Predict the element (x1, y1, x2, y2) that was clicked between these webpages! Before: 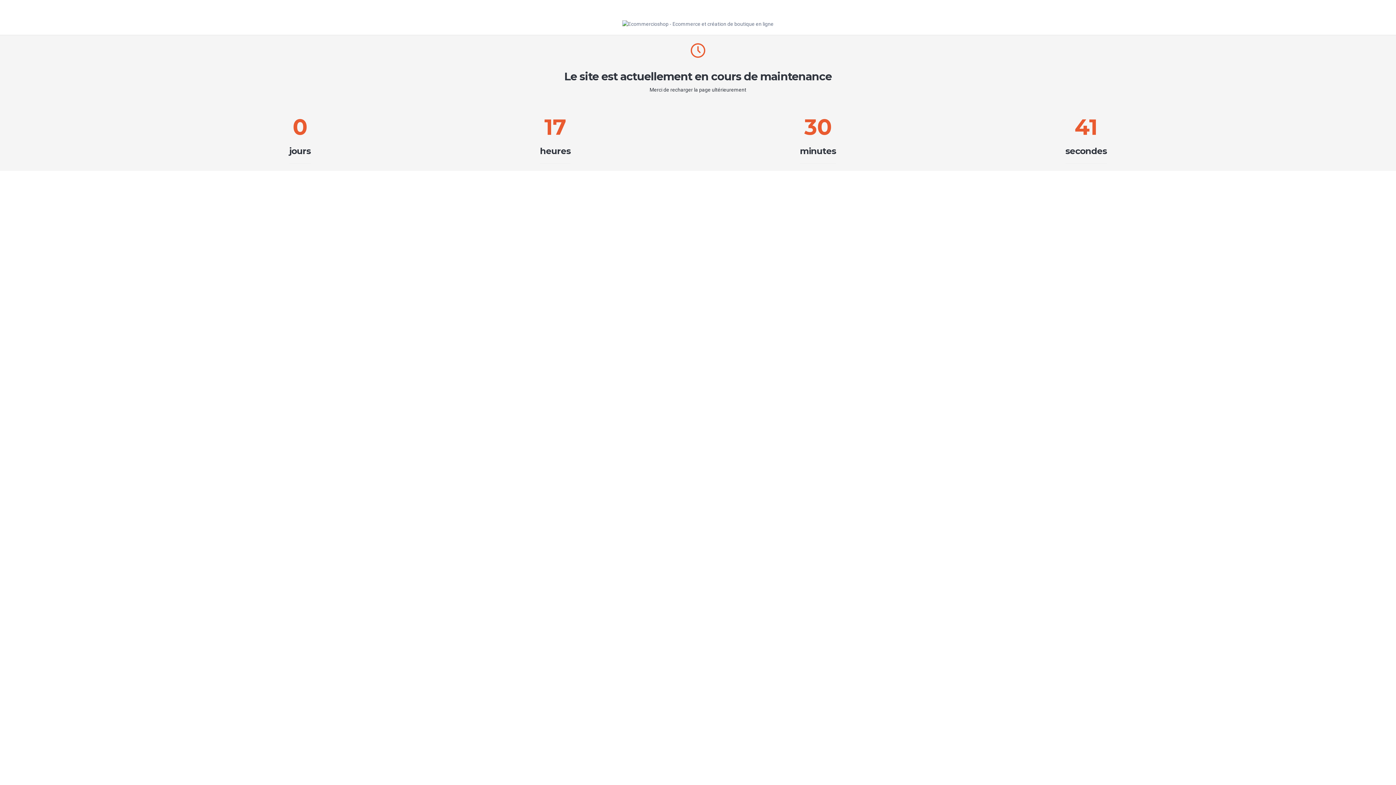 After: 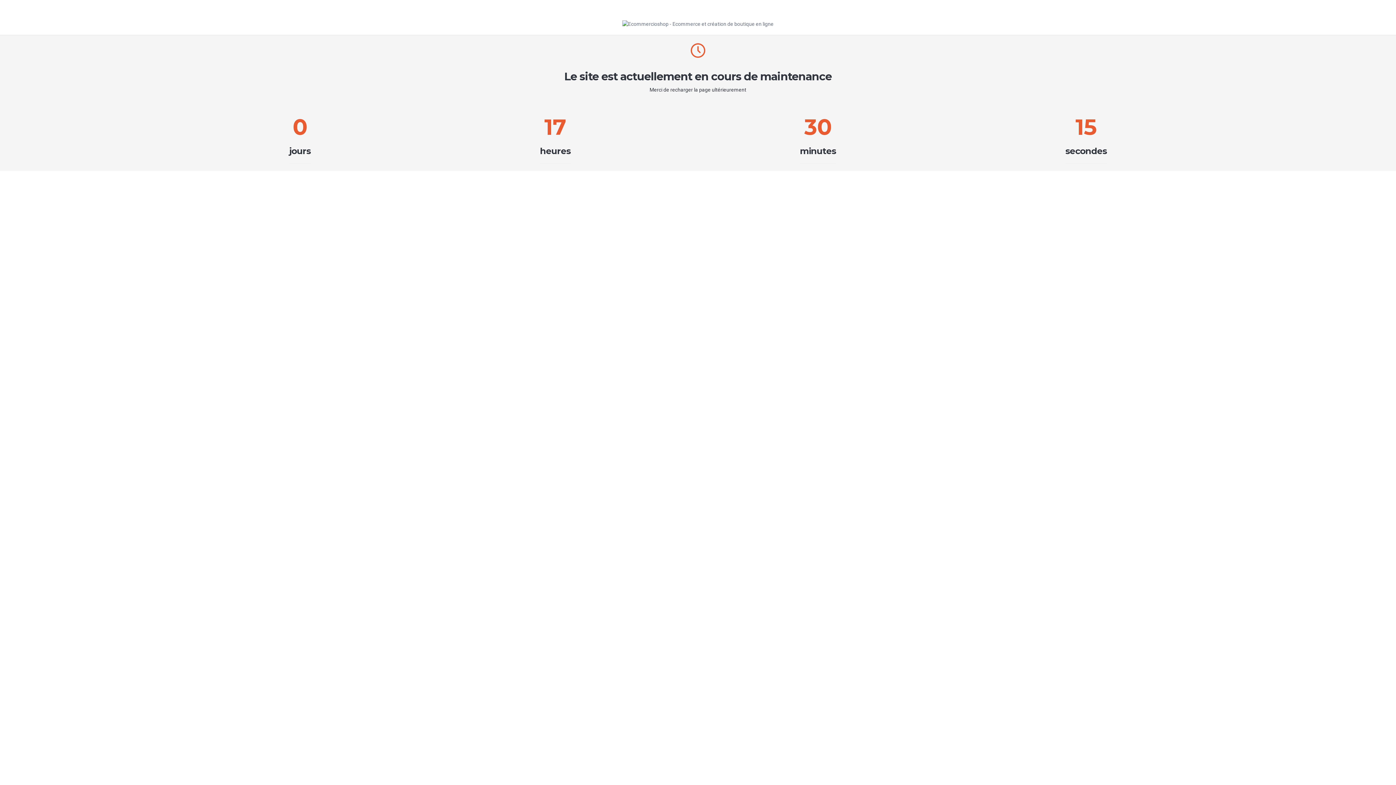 Action: bbox: (622, 20, 773, 26)